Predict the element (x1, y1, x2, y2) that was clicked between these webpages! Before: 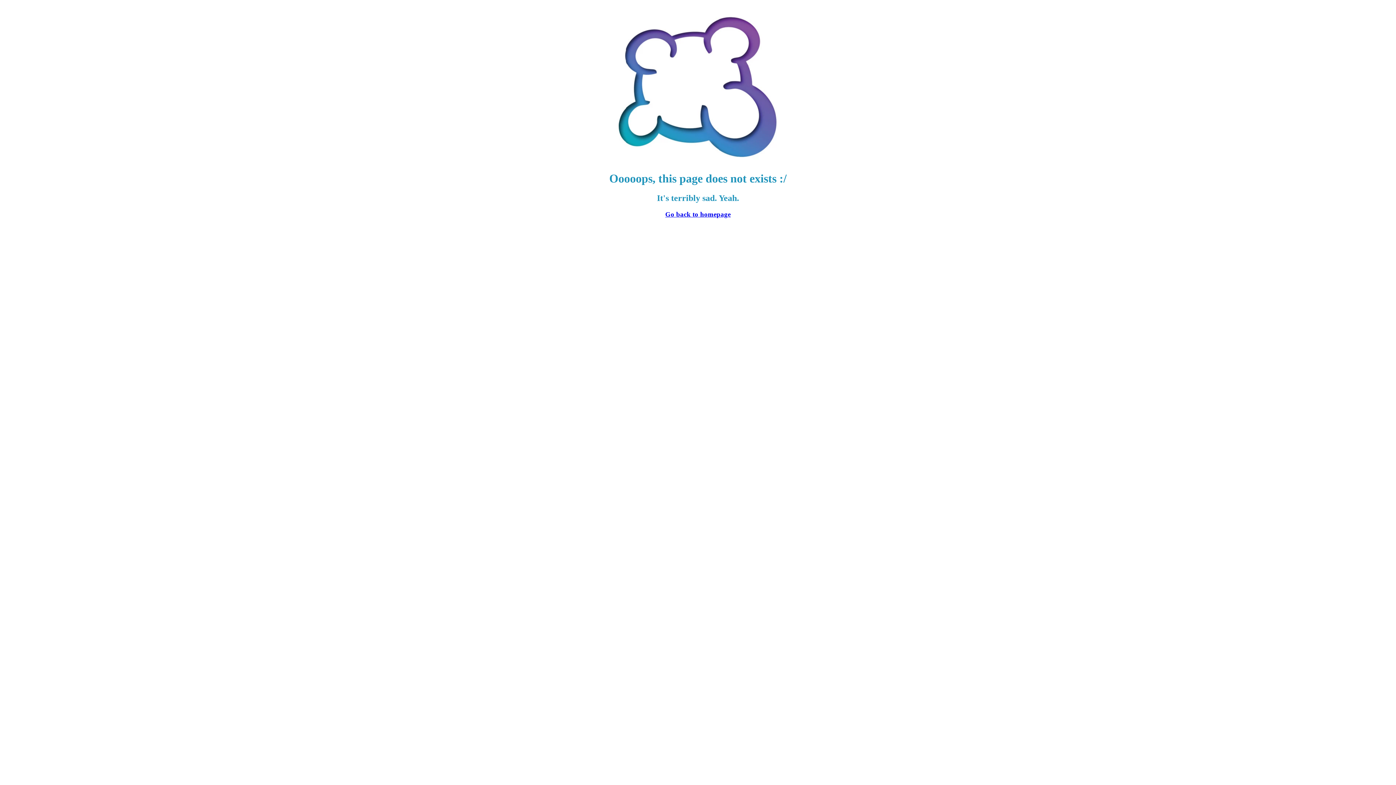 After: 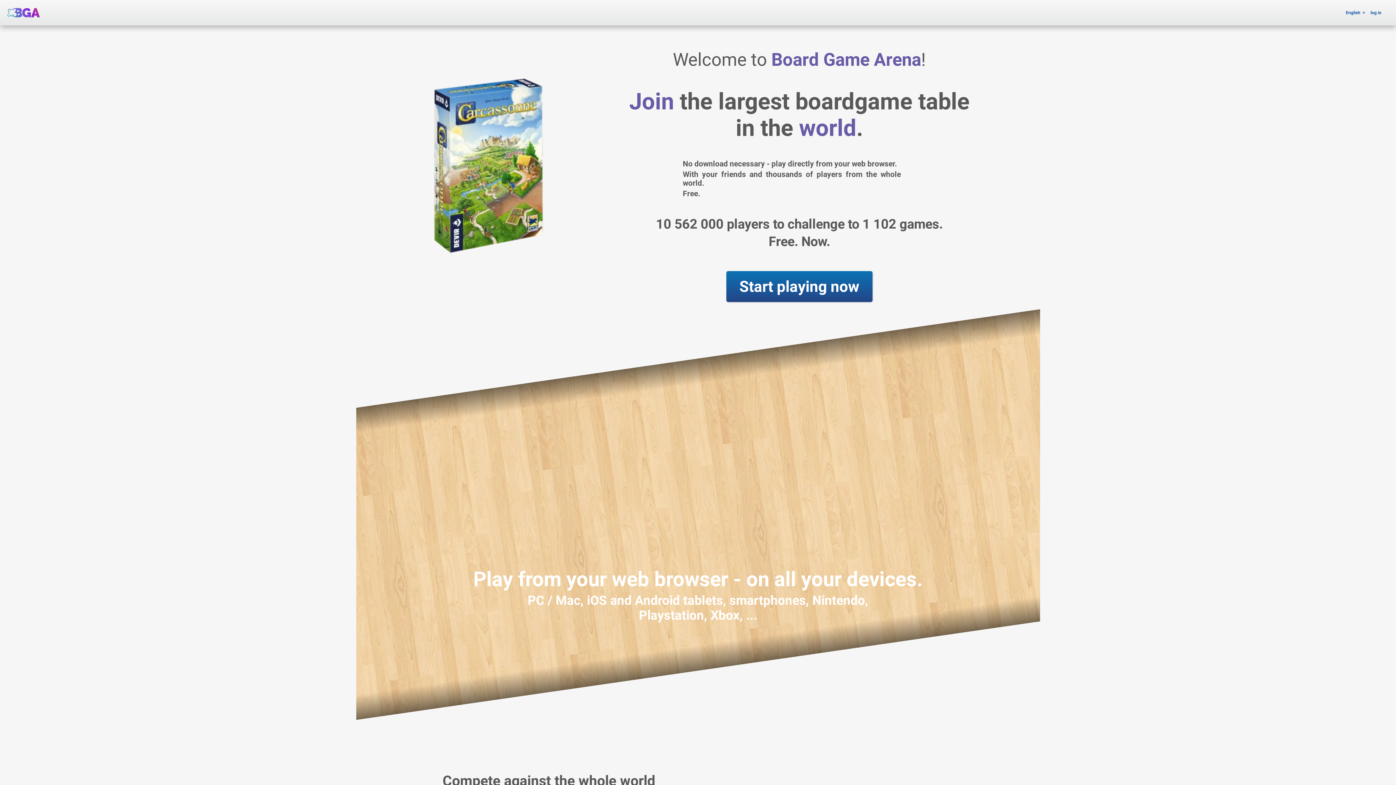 Action: bbox: (665, 210, 730, 218) label: Go back to homepage